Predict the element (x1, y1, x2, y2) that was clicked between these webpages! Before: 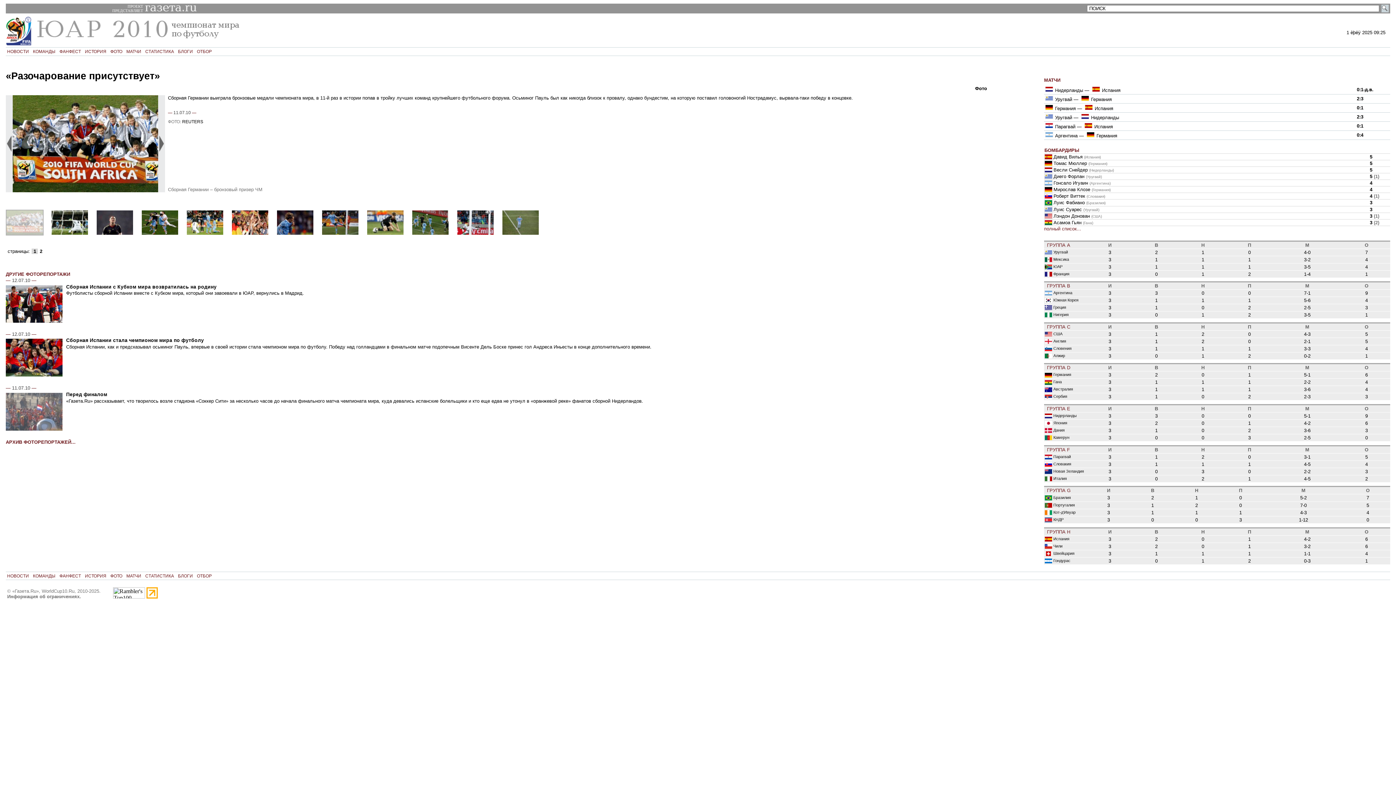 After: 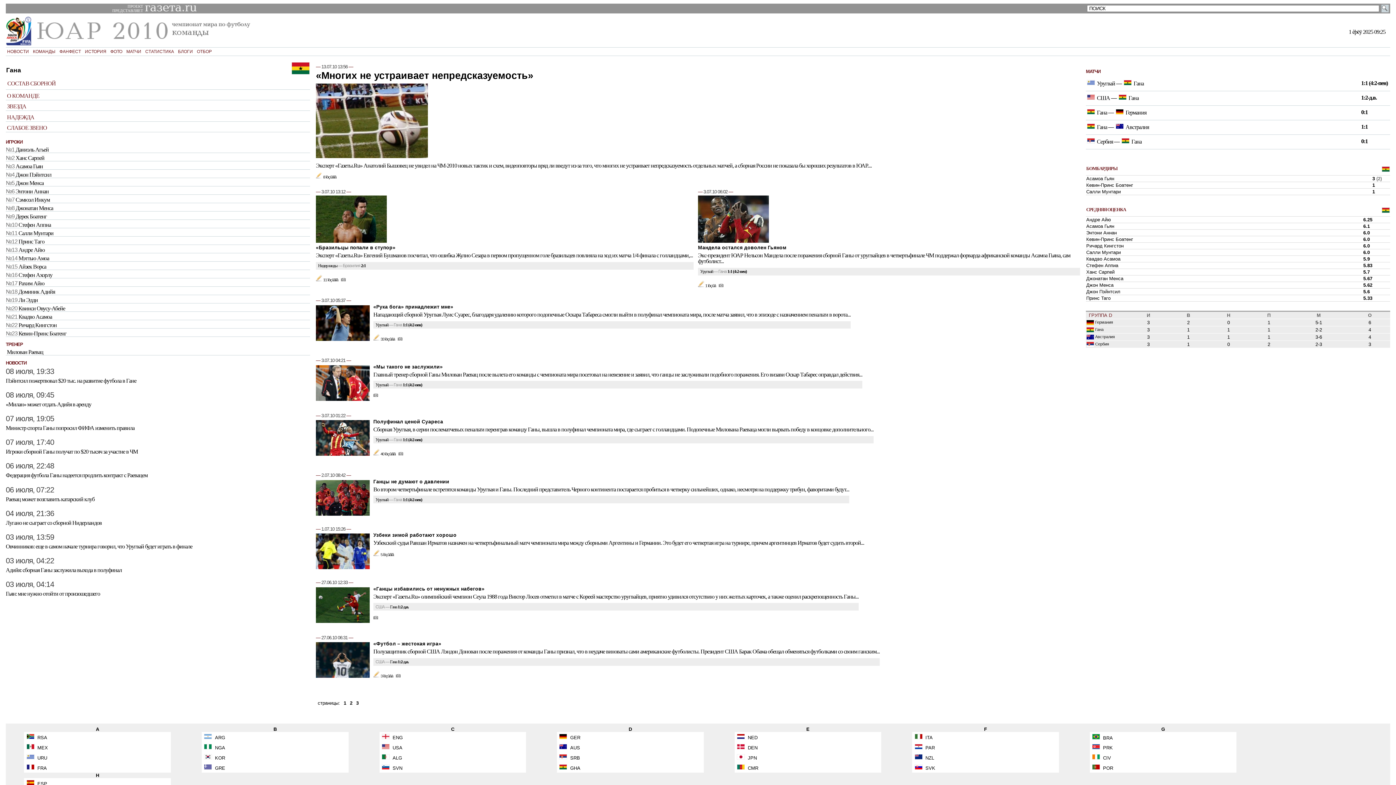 Action: bbox: (1044, 220, 1052, 226)